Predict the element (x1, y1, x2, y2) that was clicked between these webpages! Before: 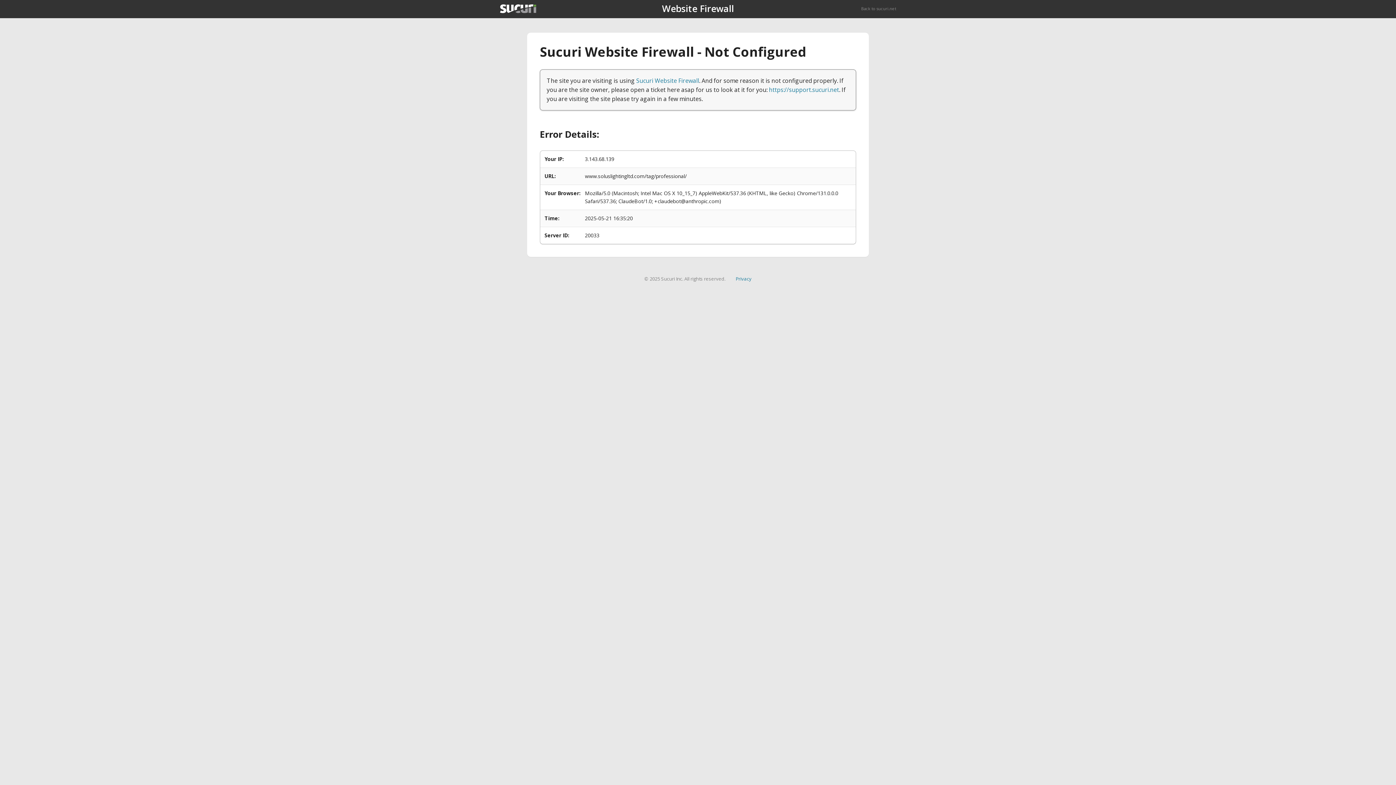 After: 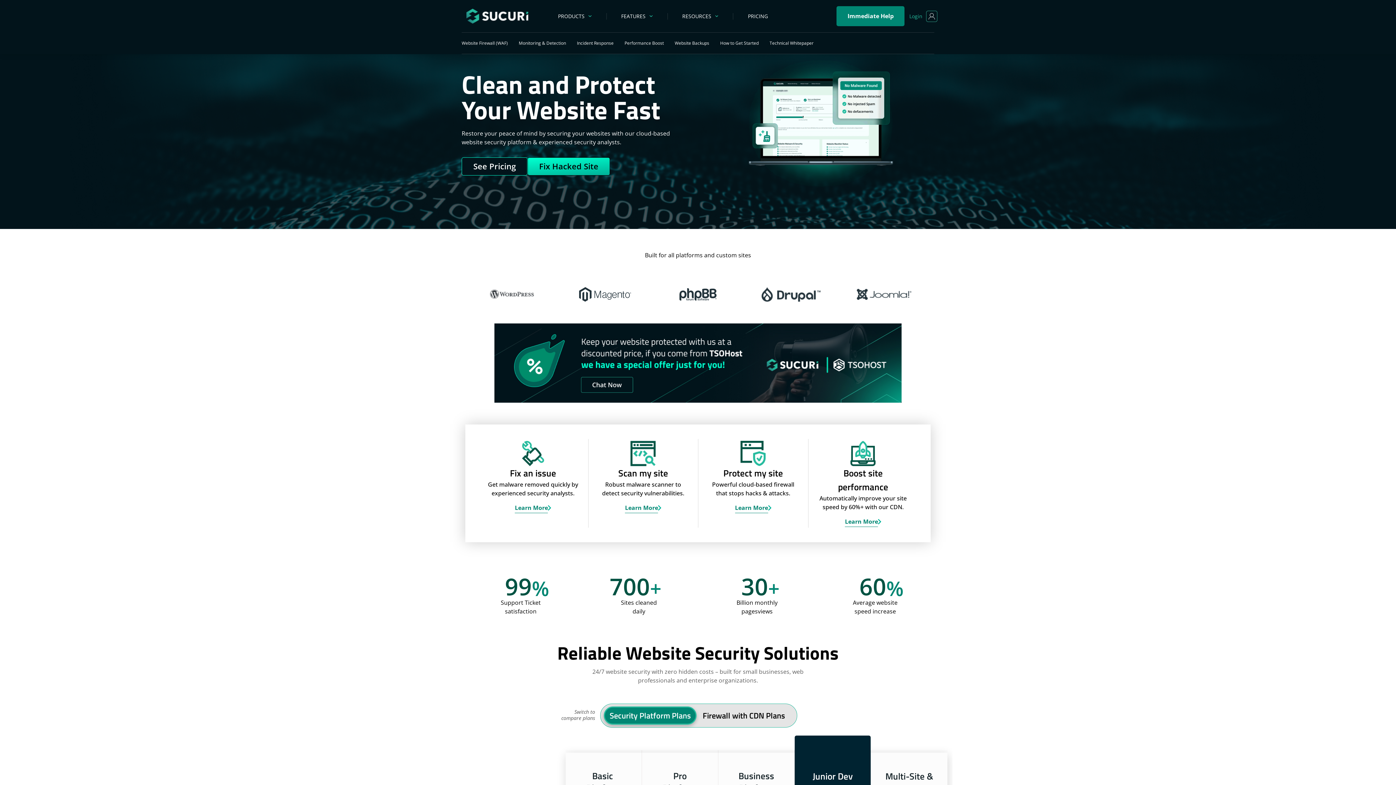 Action: label: Back to sucuri.net bbox: (861, 5, 896, 11)